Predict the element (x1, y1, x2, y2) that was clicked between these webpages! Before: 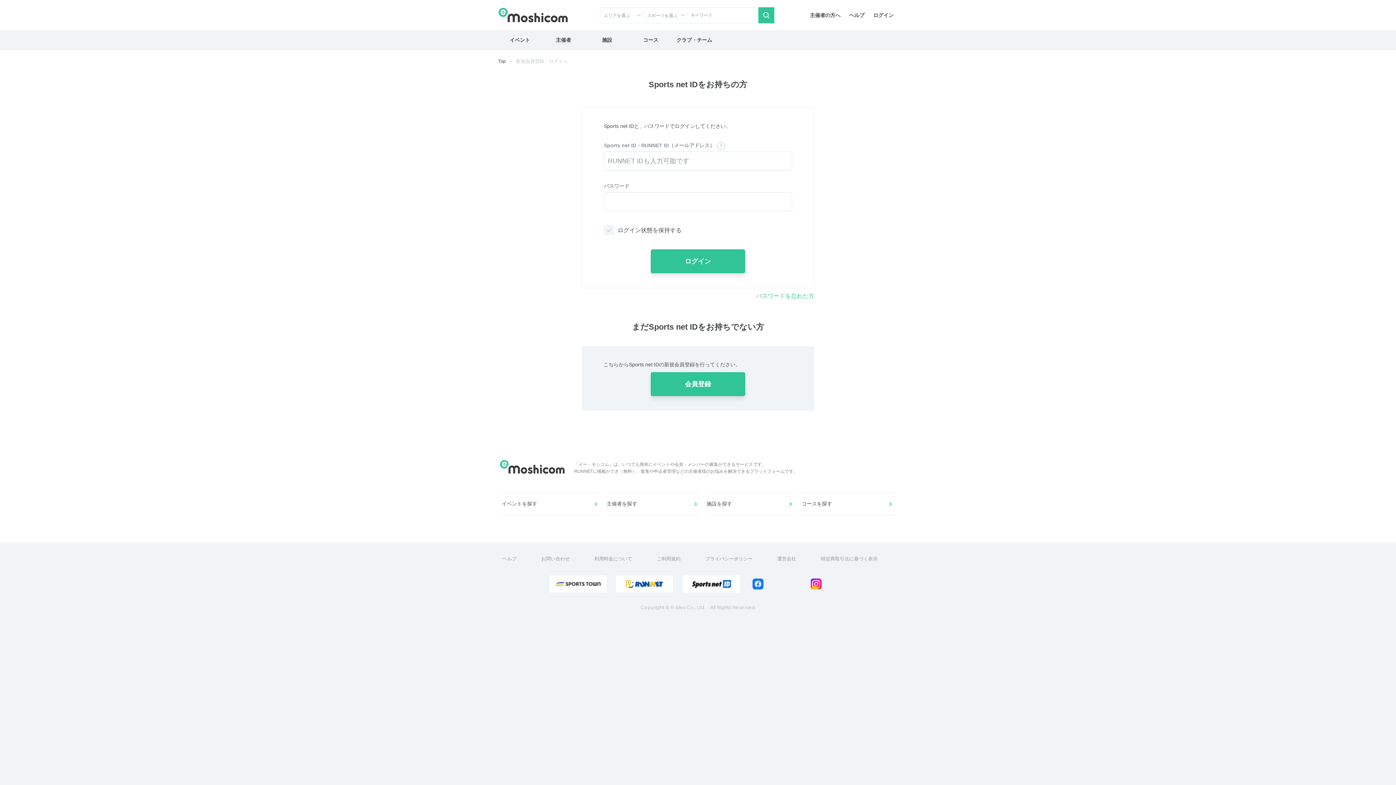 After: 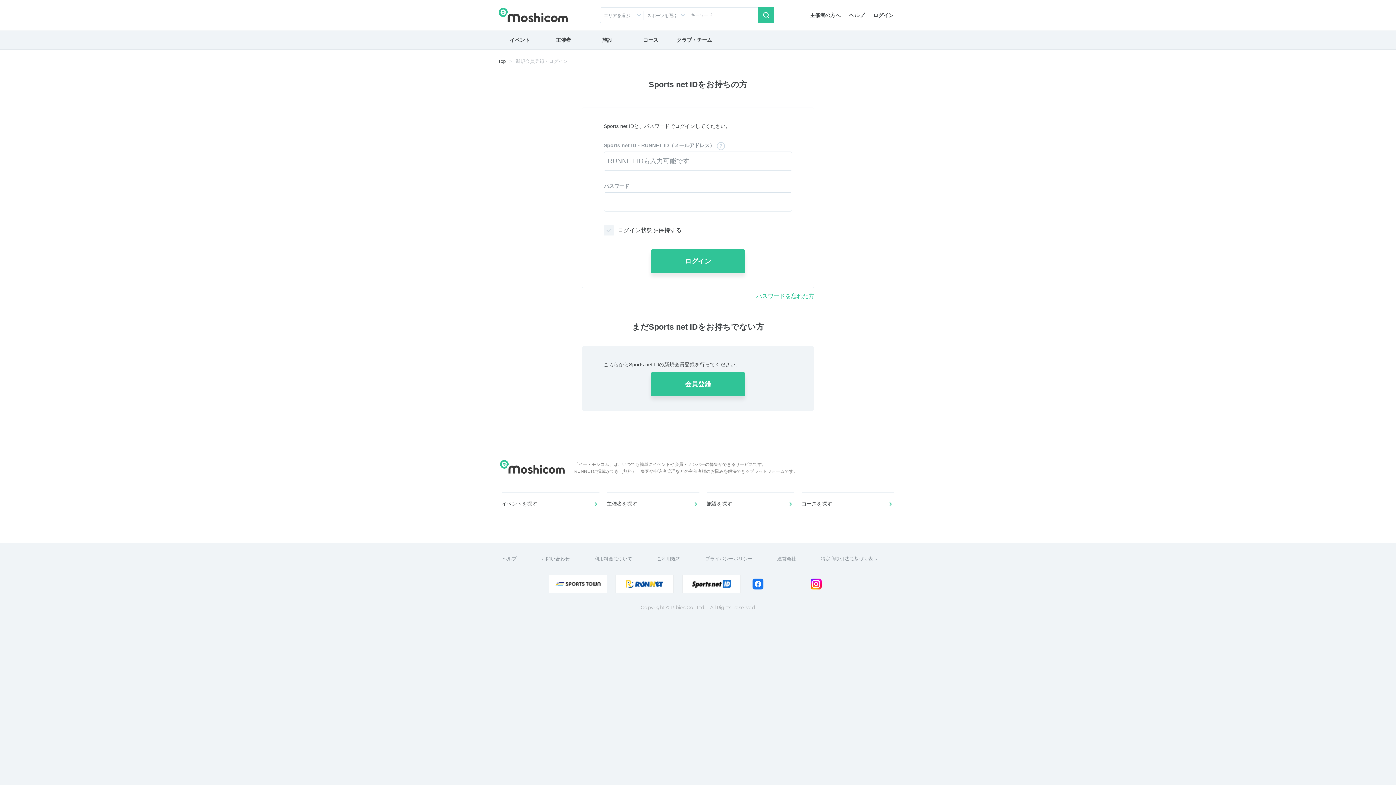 Action: bbox: (789, 578, 843, 589)